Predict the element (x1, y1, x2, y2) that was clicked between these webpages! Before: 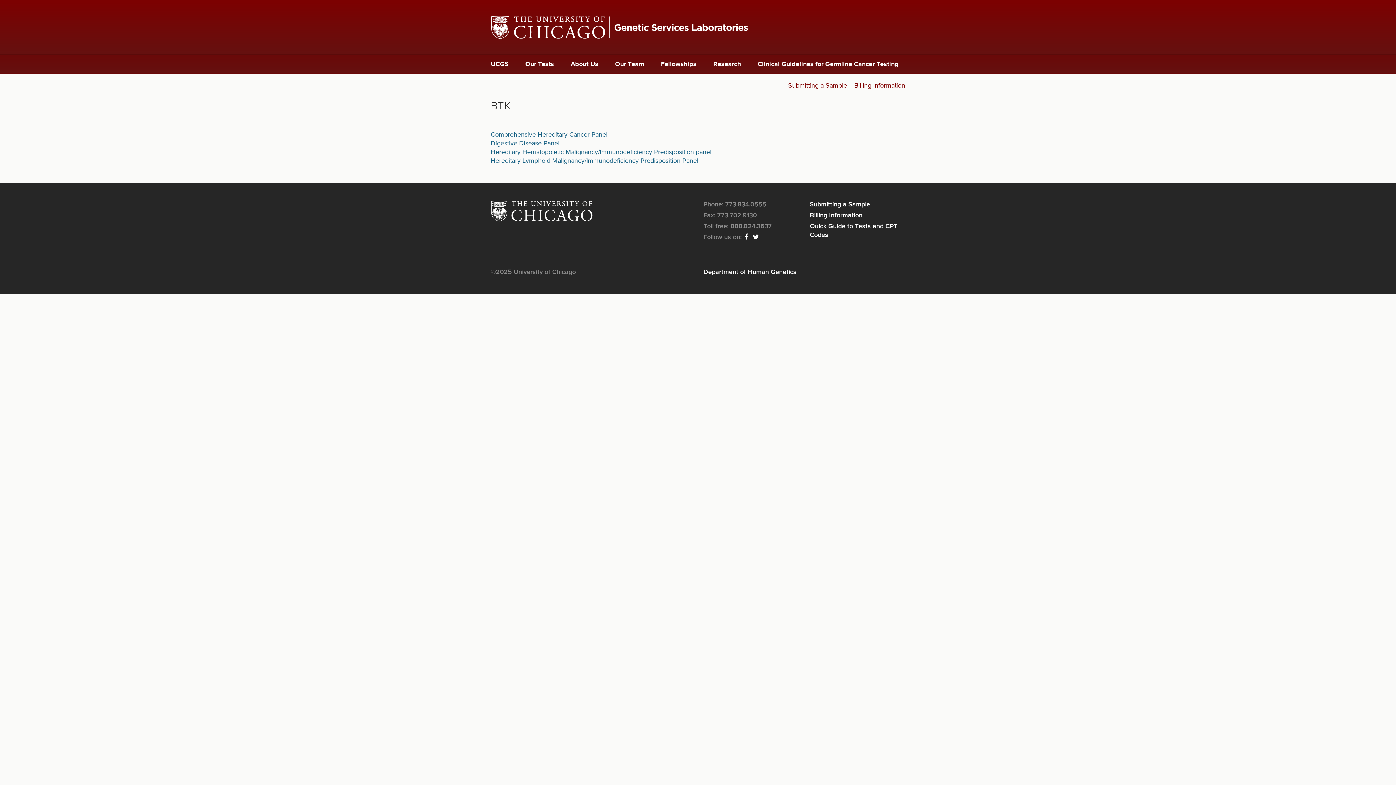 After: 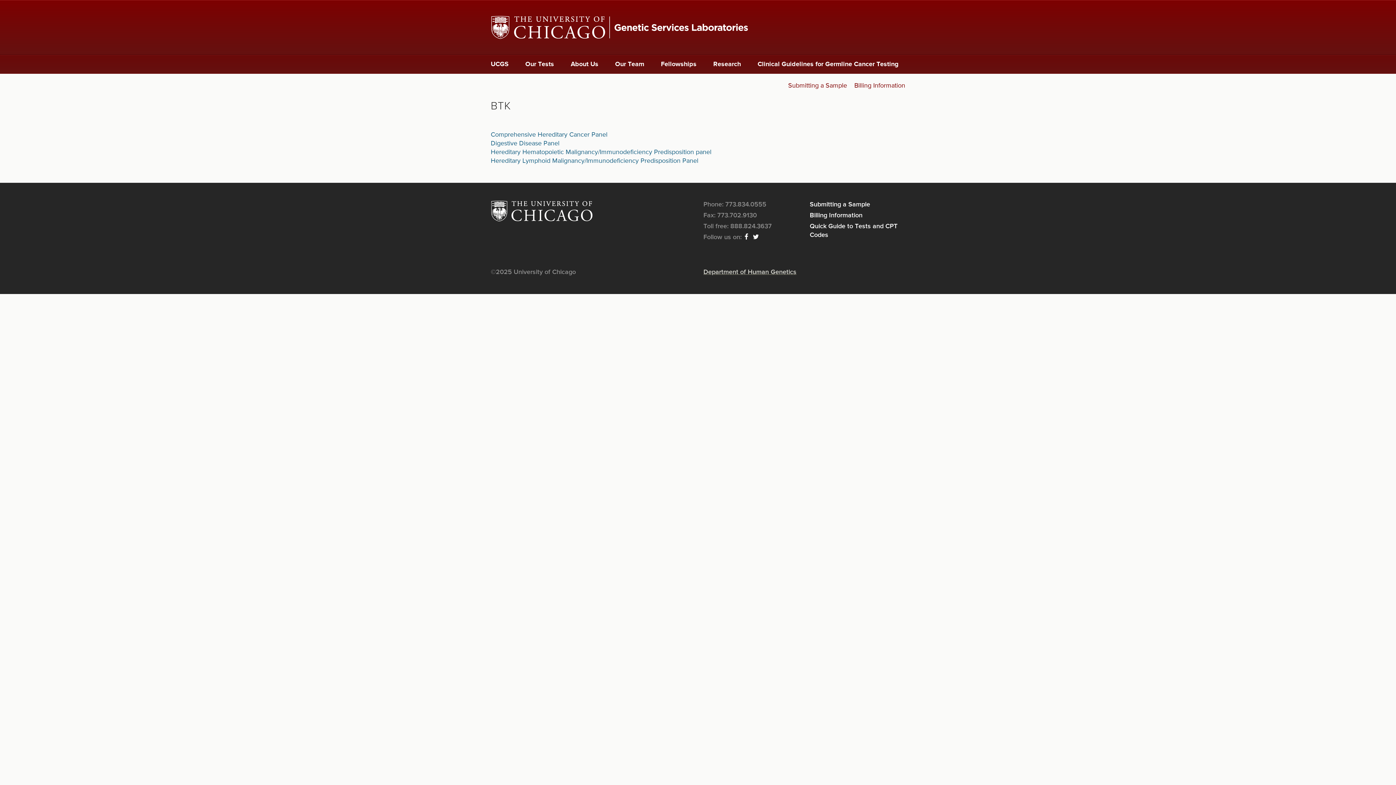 Action: label: Department of Human Genetics bbox: (703, 269, 796, 275)